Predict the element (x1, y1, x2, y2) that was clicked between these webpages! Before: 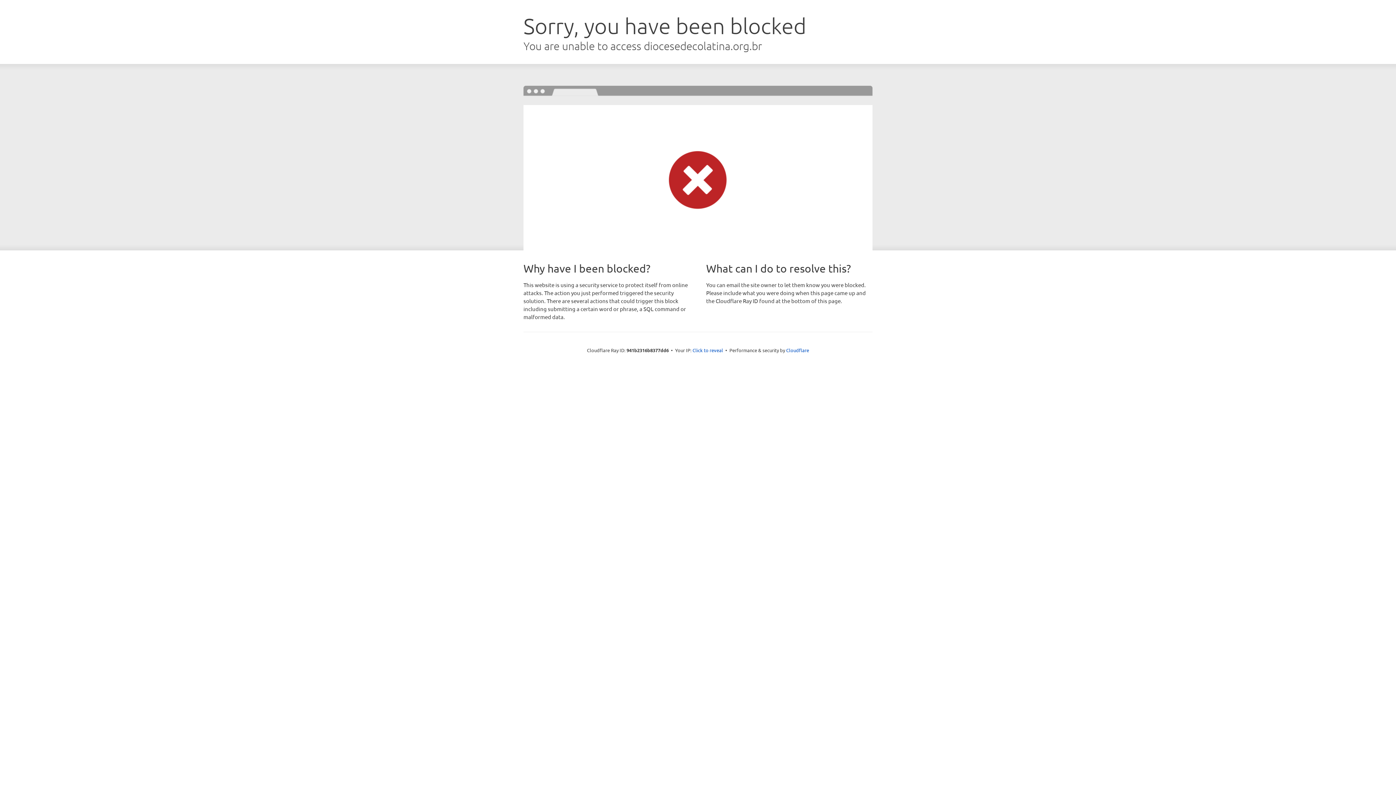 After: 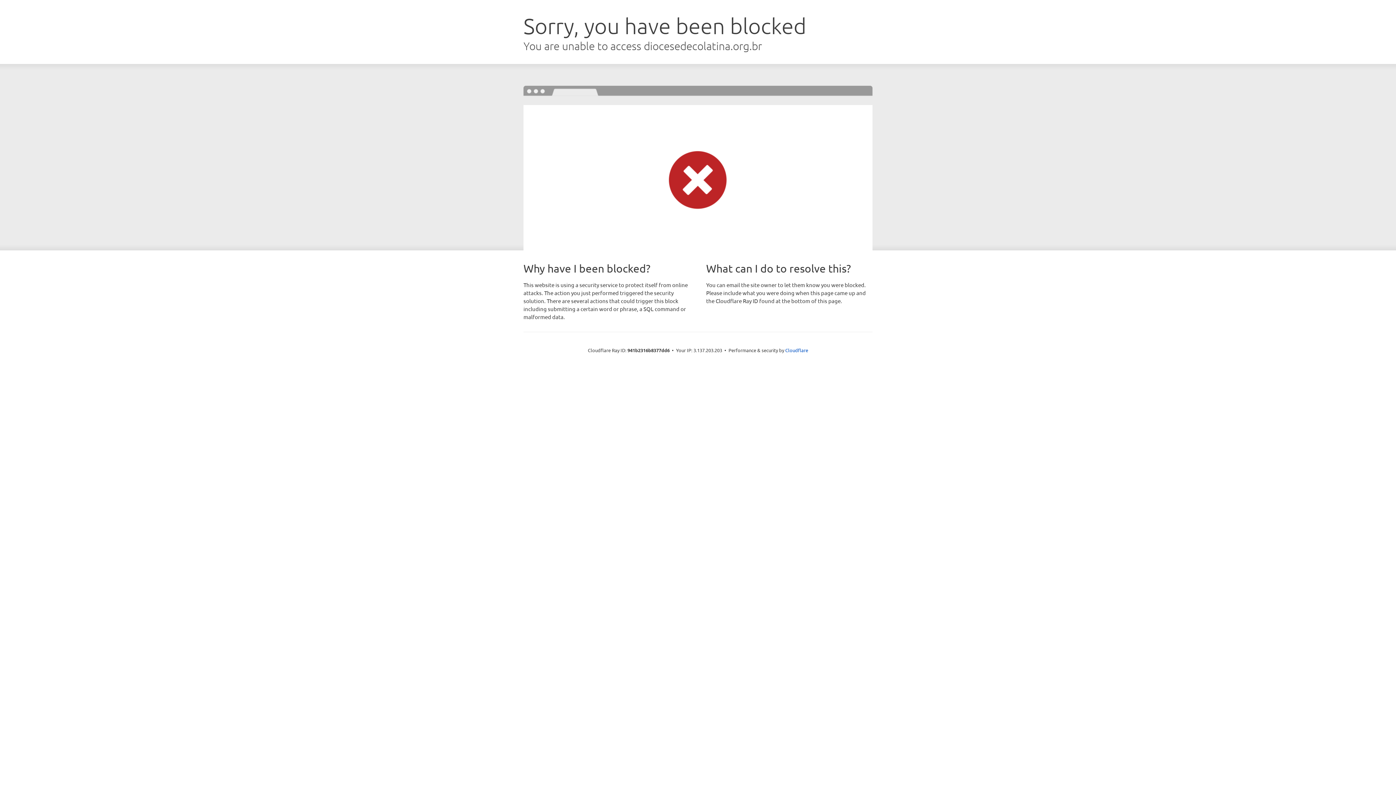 Action: label: Click to reveal bbox: (692, 346, 723, 353)